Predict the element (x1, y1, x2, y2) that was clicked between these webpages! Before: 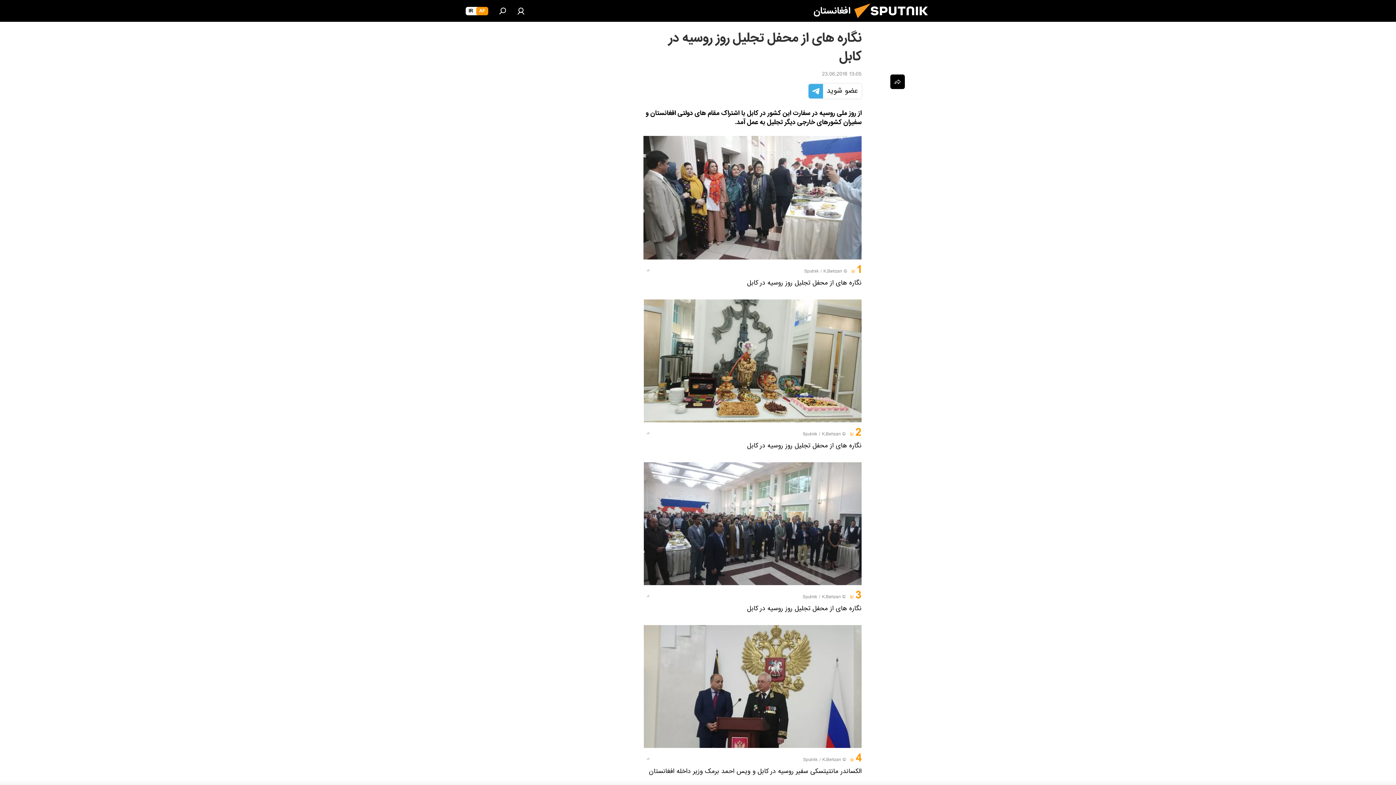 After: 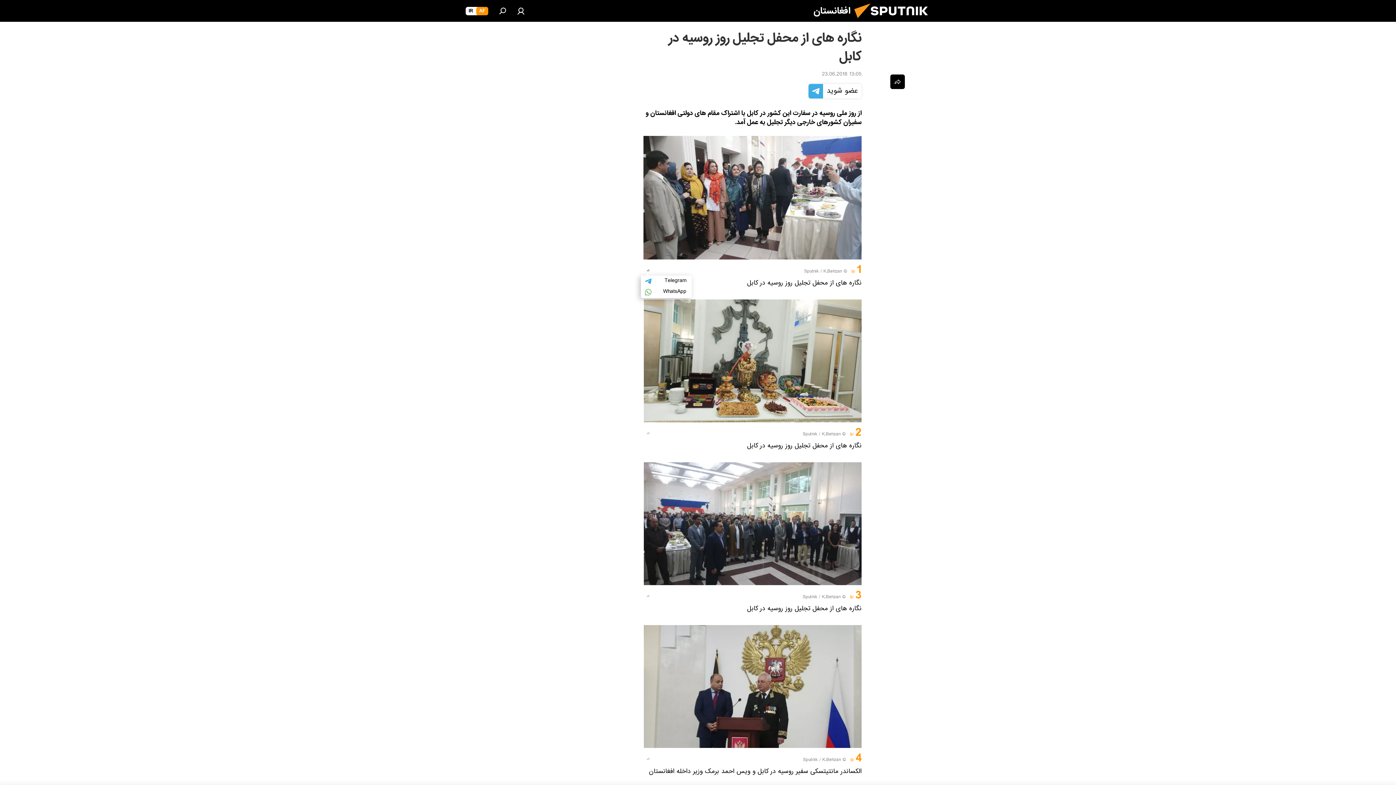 Action: bbox: (643, 265, 653, 275)